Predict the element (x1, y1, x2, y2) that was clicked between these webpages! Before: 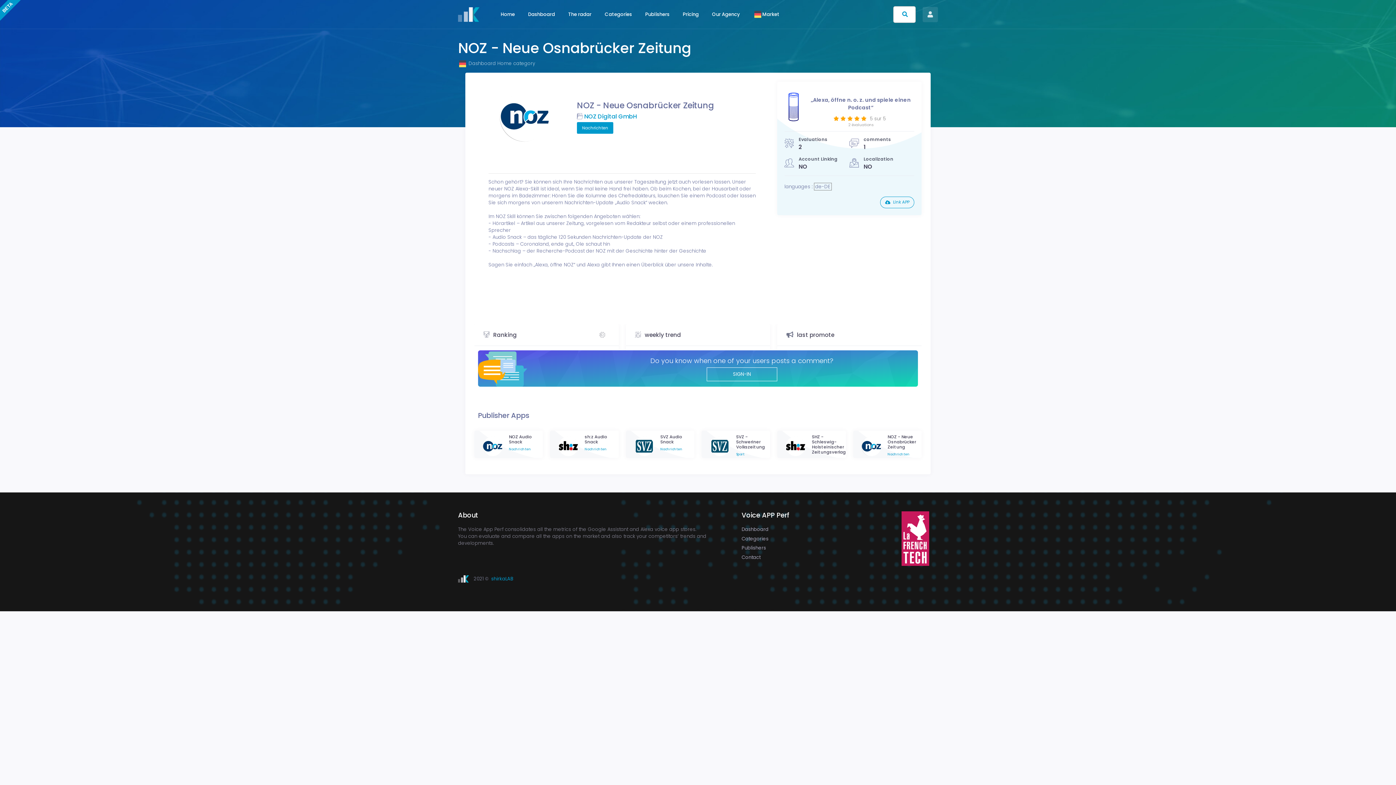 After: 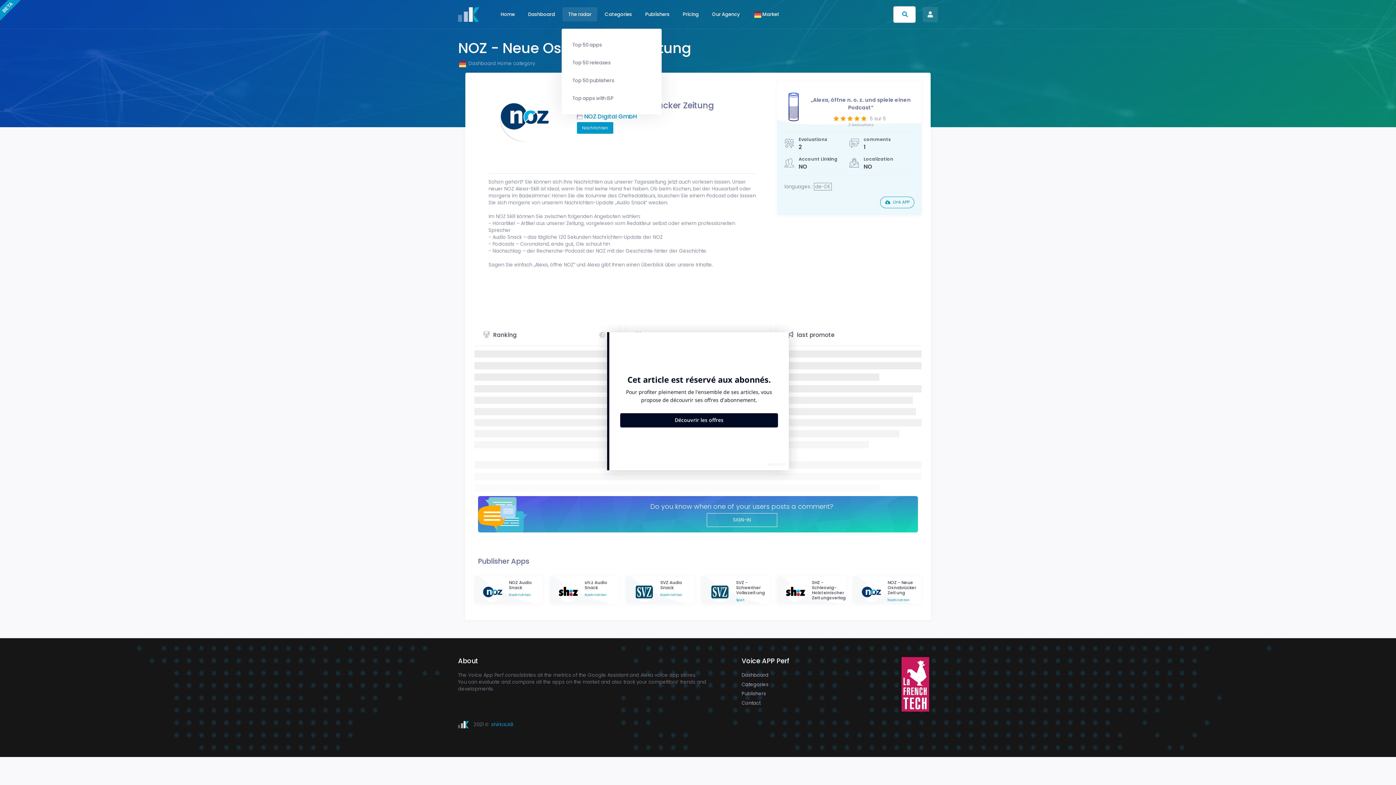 Action: bbox: (562, 7, 597, 21) label: The radar